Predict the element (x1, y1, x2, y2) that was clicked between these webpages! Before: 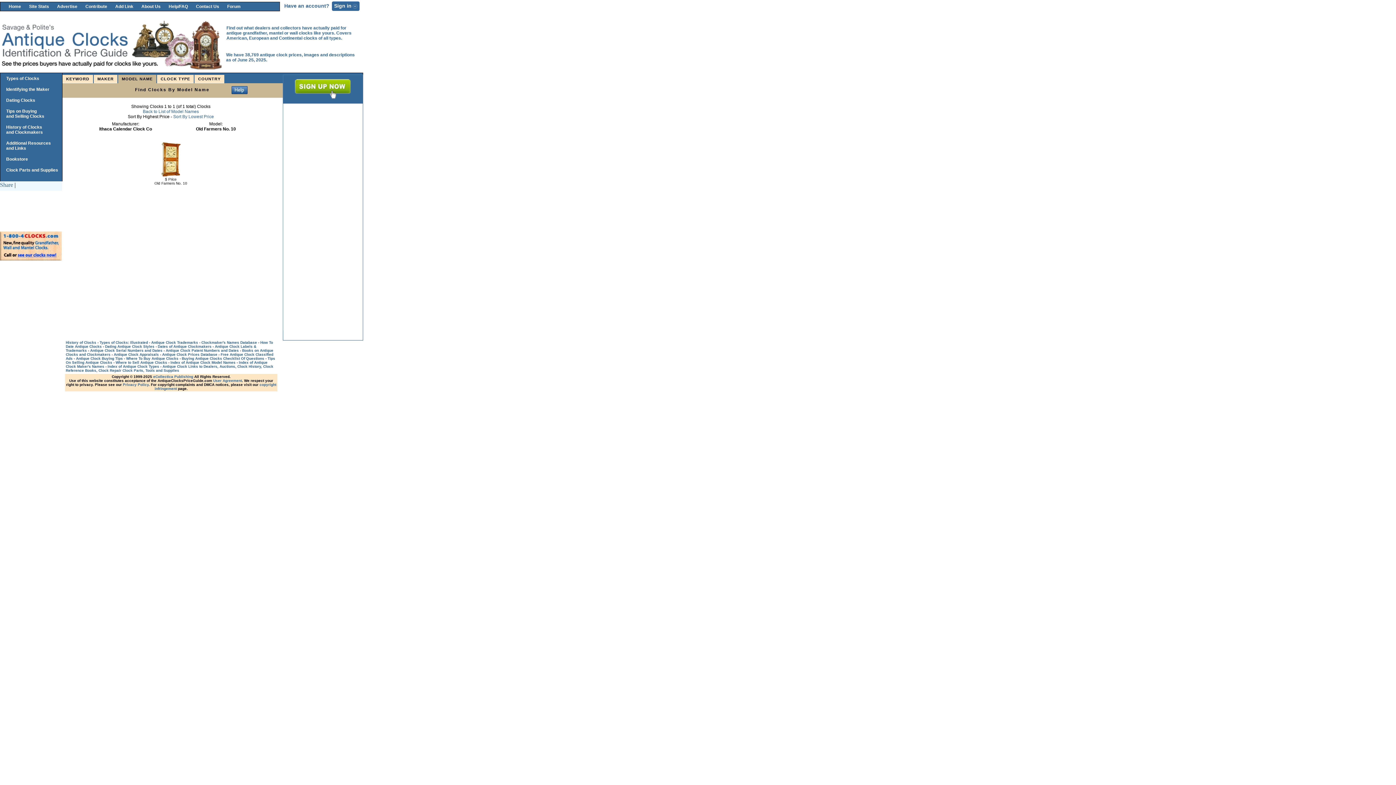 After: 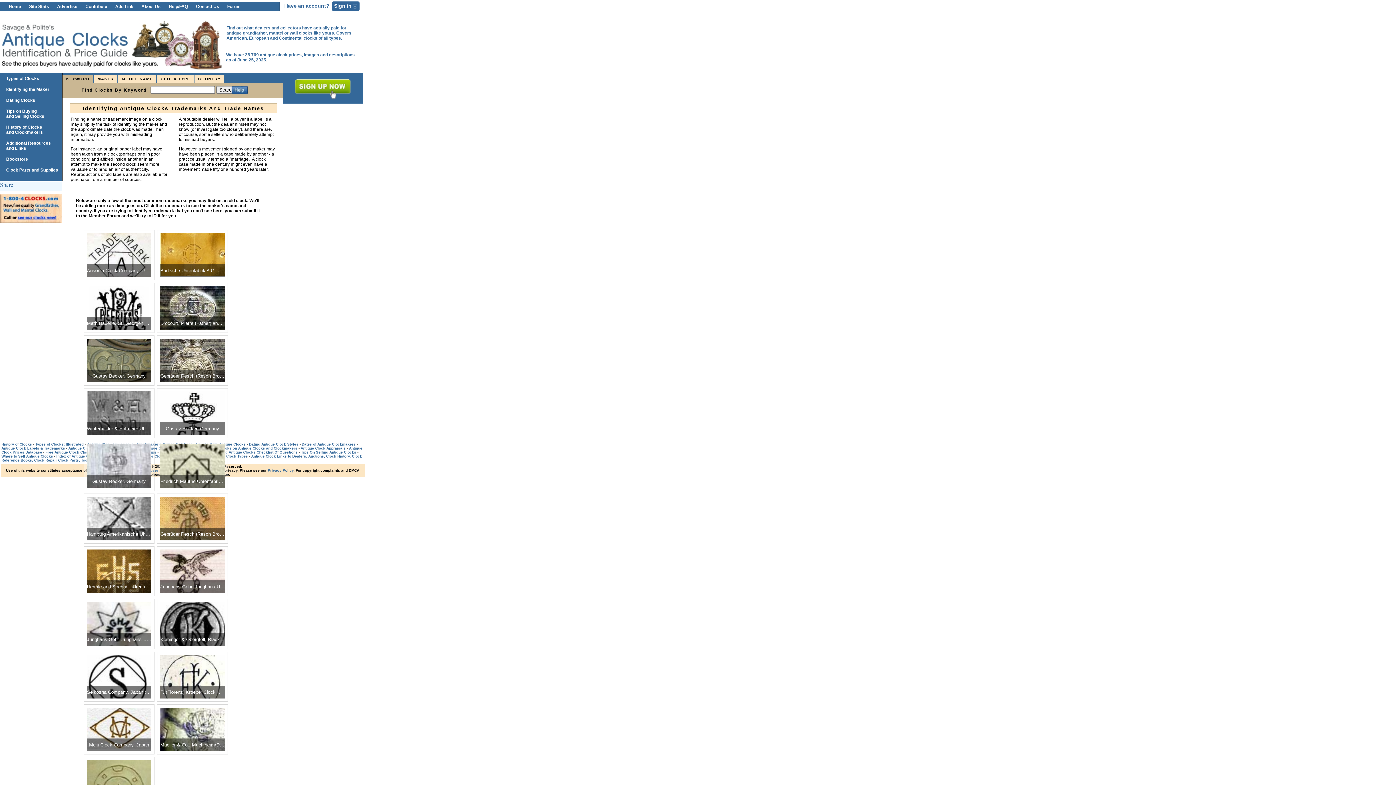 Action: bbox: (151, 340, 198, 344) label: Antique Clock Trademarks